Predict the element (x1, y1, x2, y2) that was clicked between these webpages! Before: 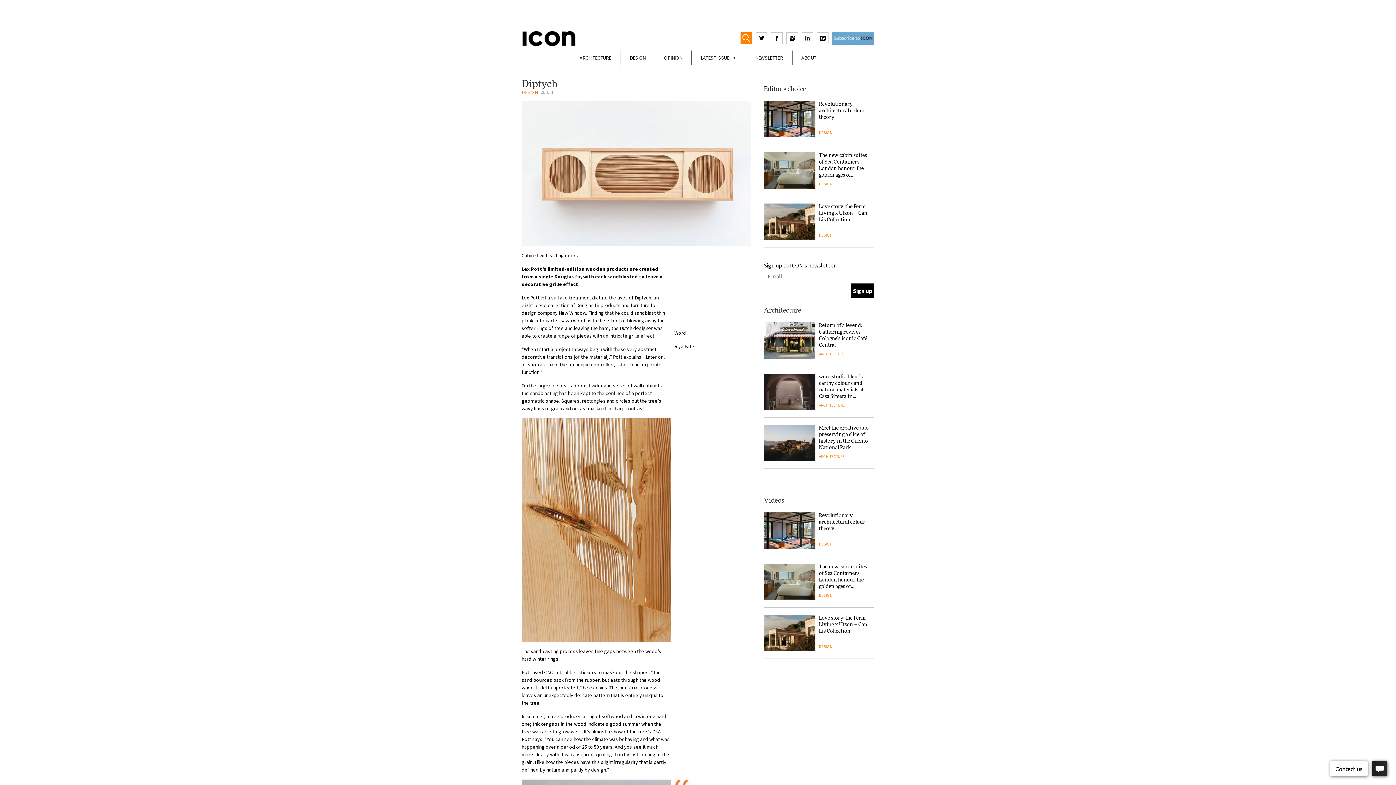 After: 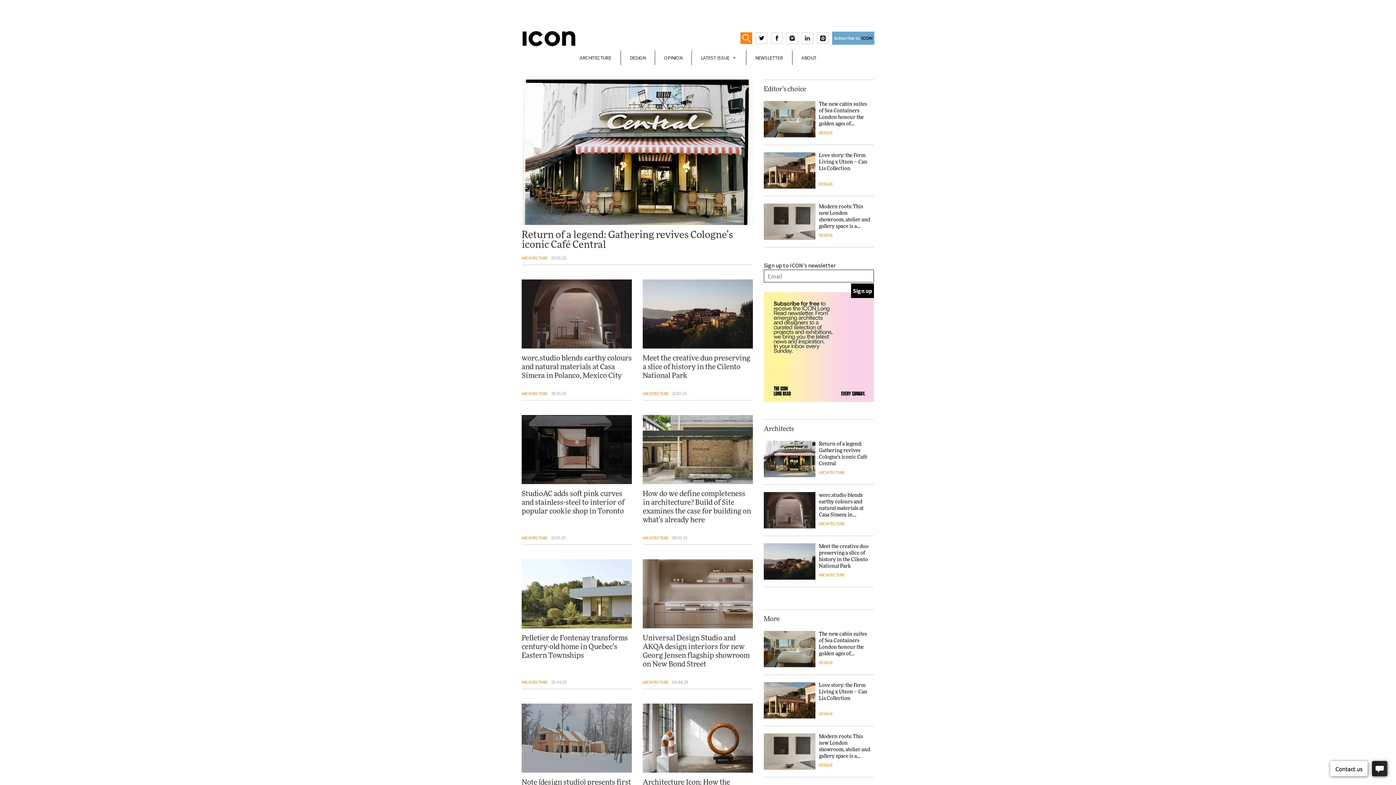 Action: bbox: (819, 402, 844, 408) label: ARCHITECTURE